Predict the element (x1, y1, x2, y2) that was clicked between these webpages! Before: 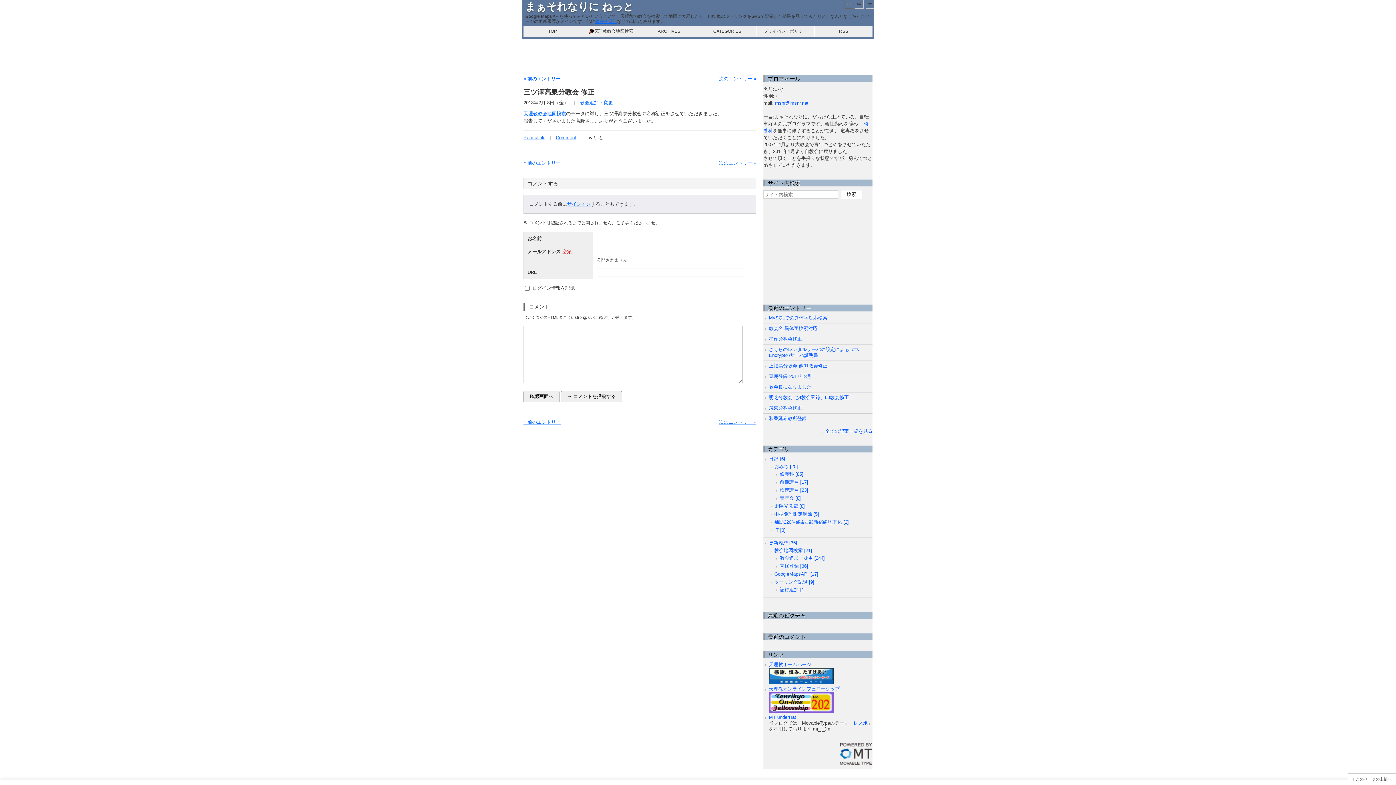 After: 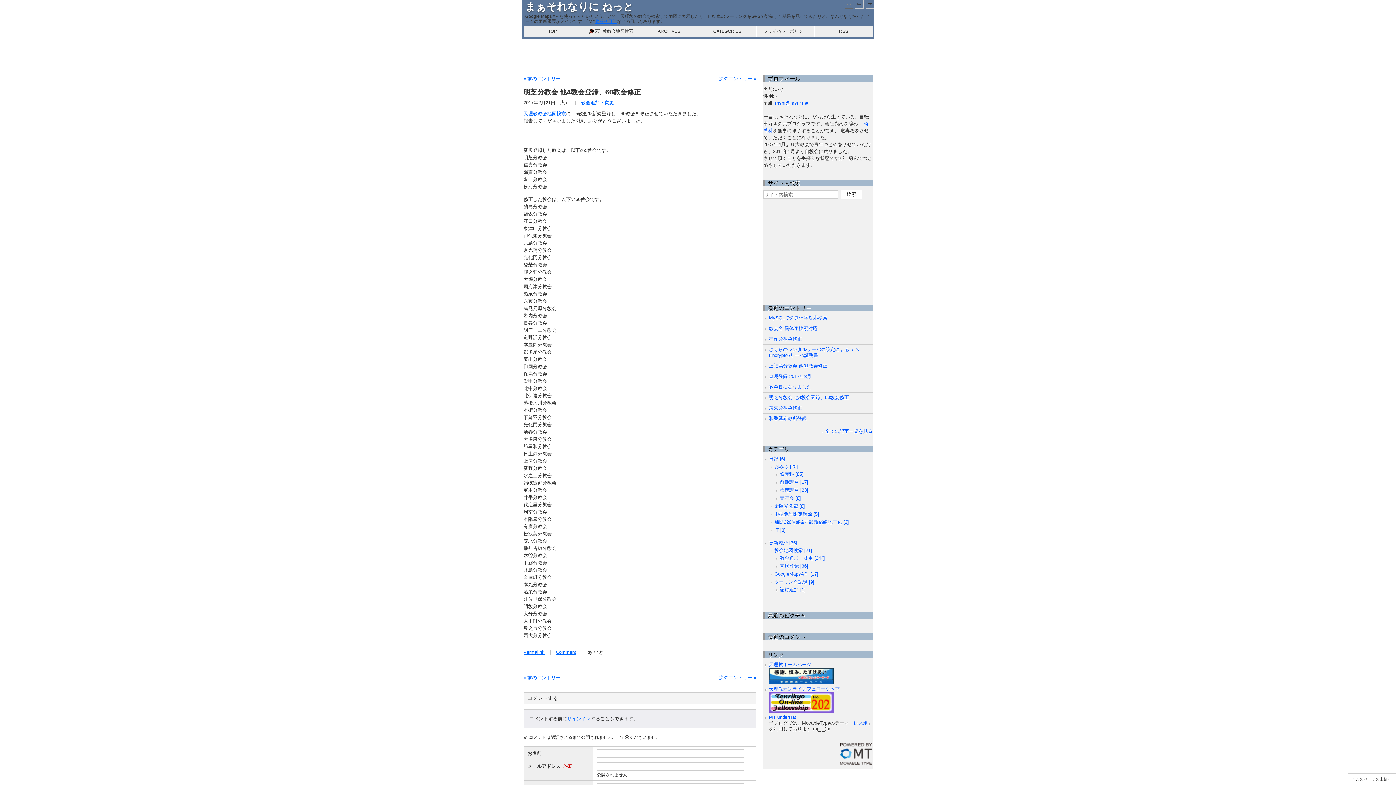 Action: label: 明芝分教会 他4教会登録、60教会修正 bbox: (769, 394, 849, 400)